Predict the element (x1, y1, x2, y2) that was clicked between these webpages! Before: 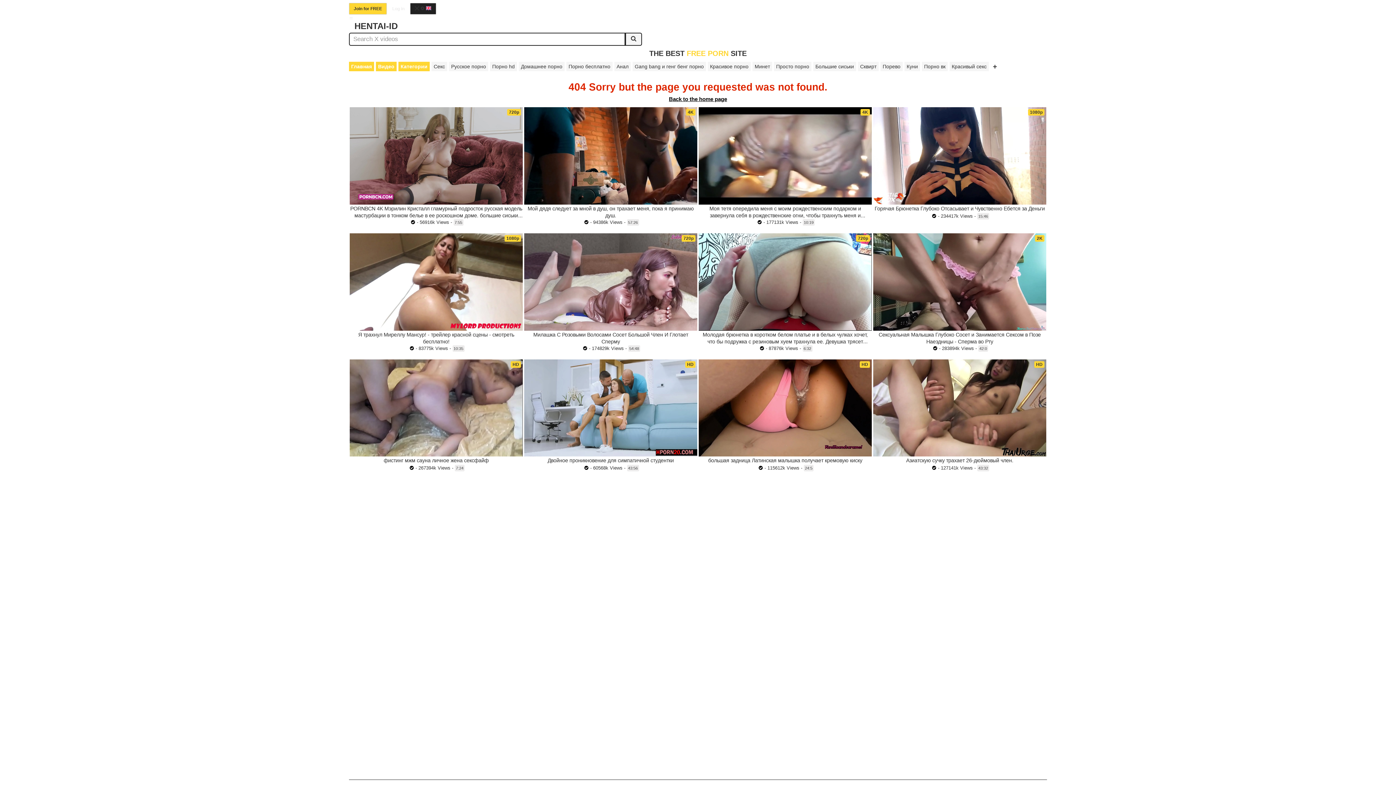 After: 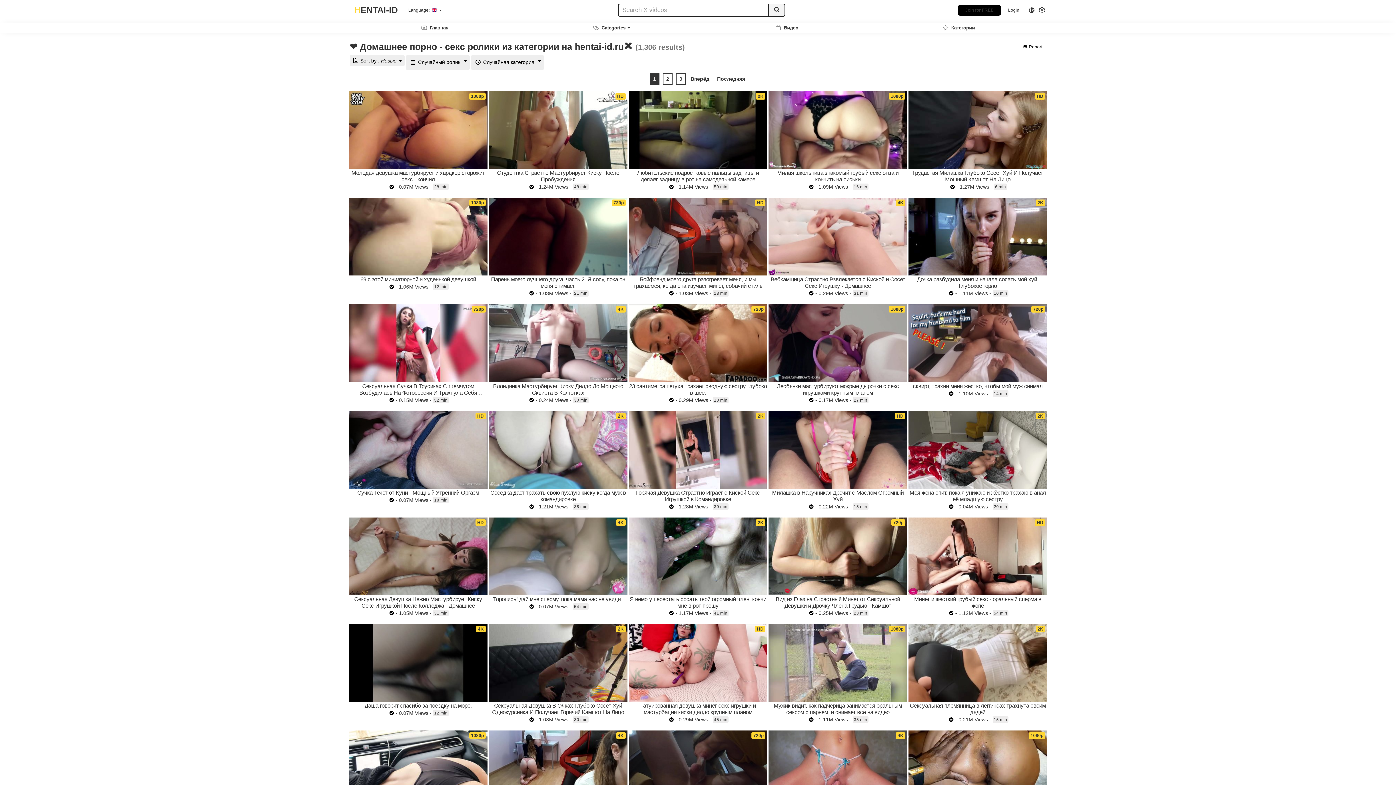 Action: bbox: (518, 61, 564, 71) label: Домашнее порно